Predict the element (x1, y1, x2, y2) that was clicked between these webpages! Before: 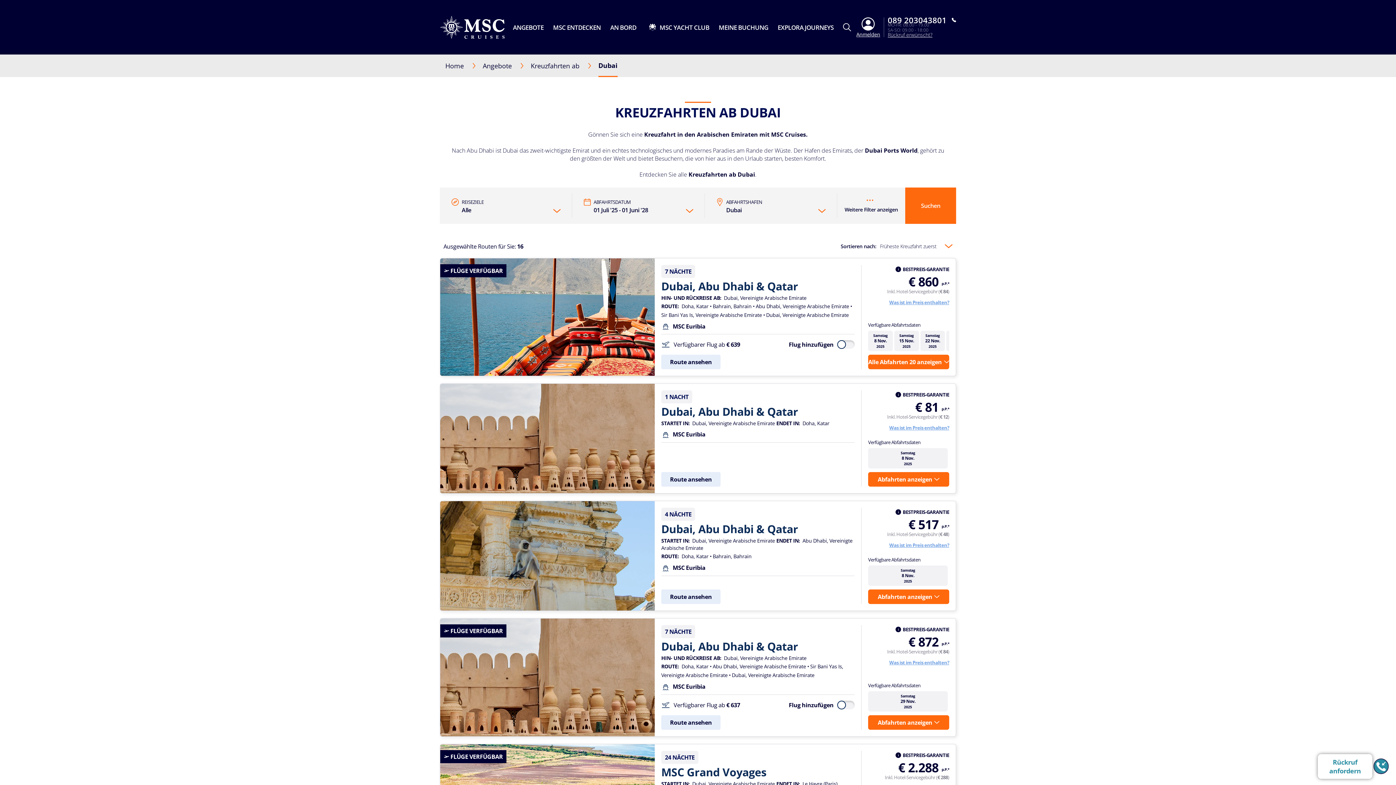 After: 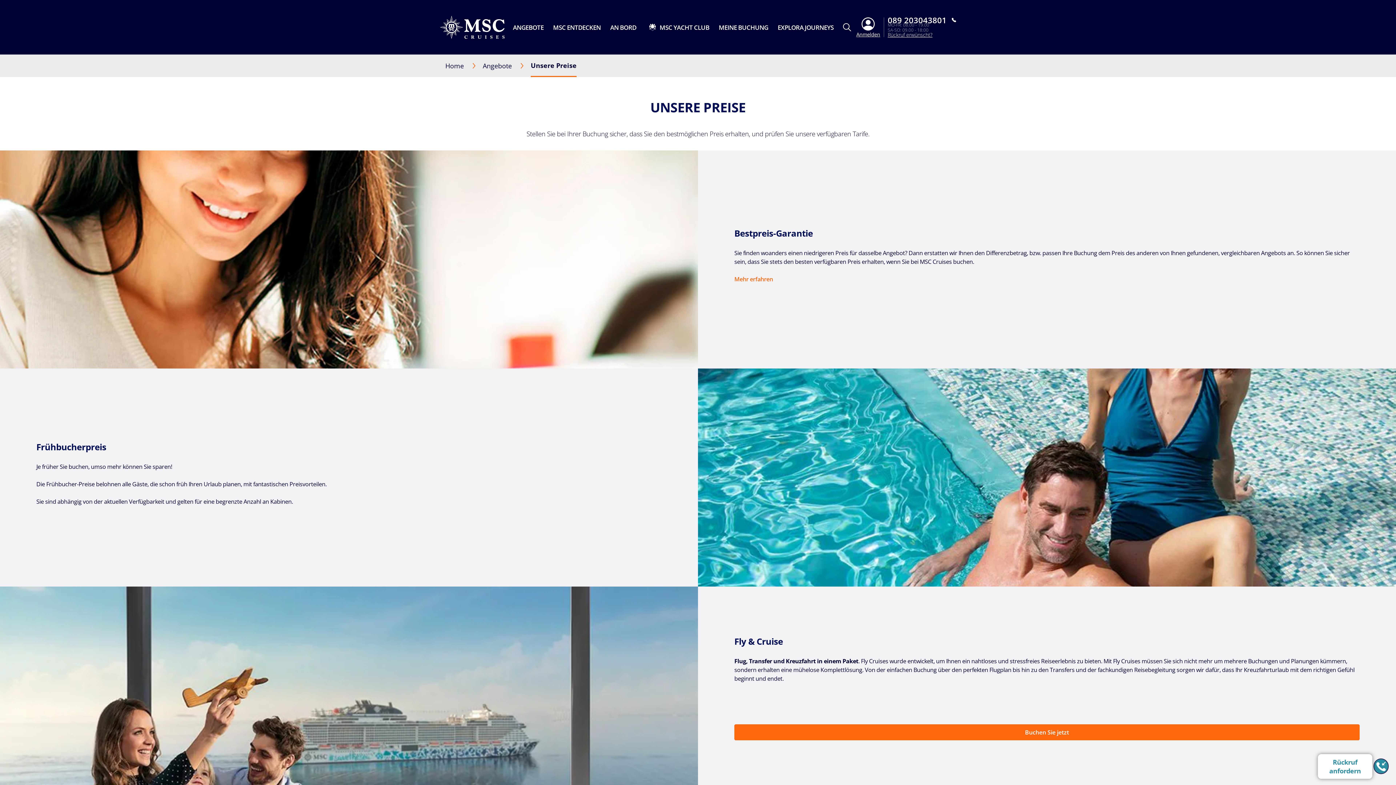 Action: bbox: (585, 426, 619, 438) label: Unsere Preise